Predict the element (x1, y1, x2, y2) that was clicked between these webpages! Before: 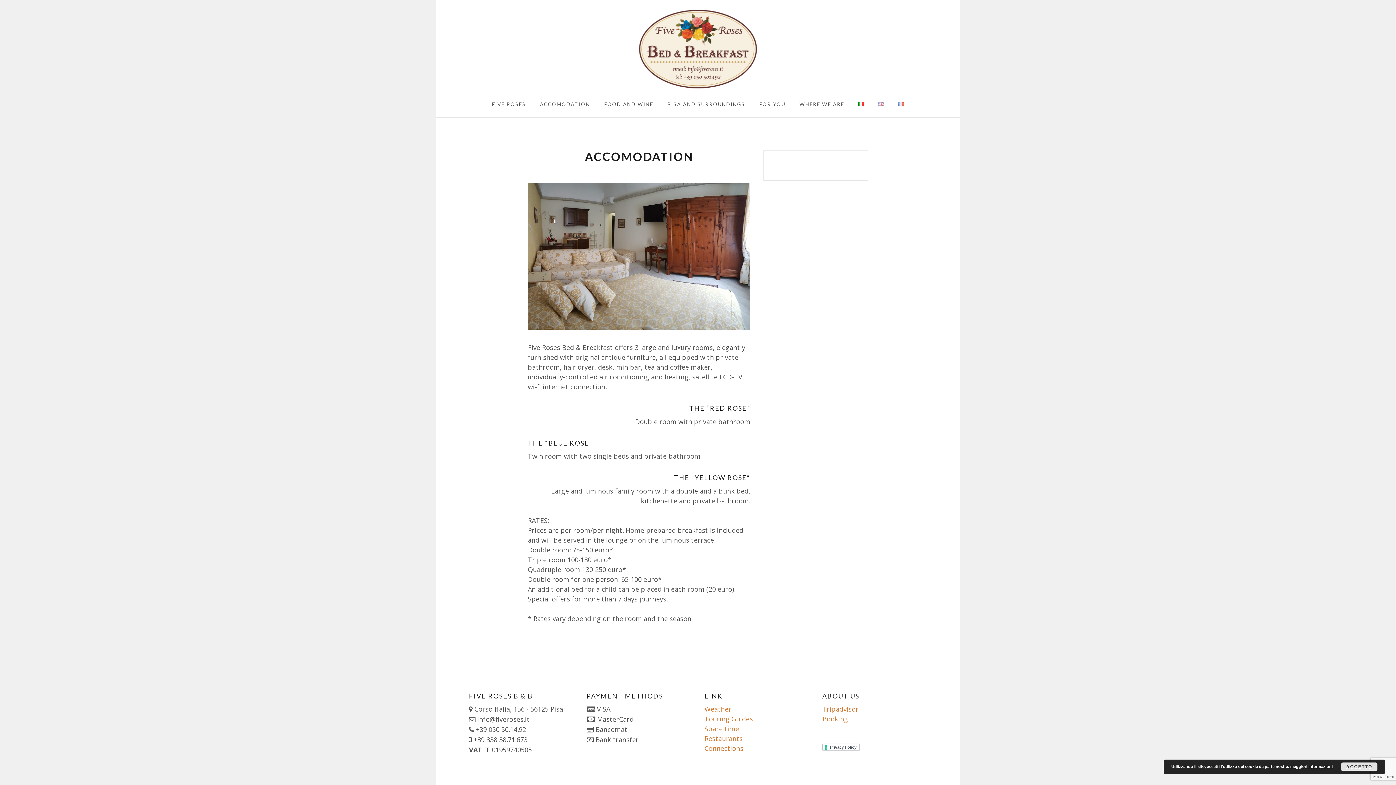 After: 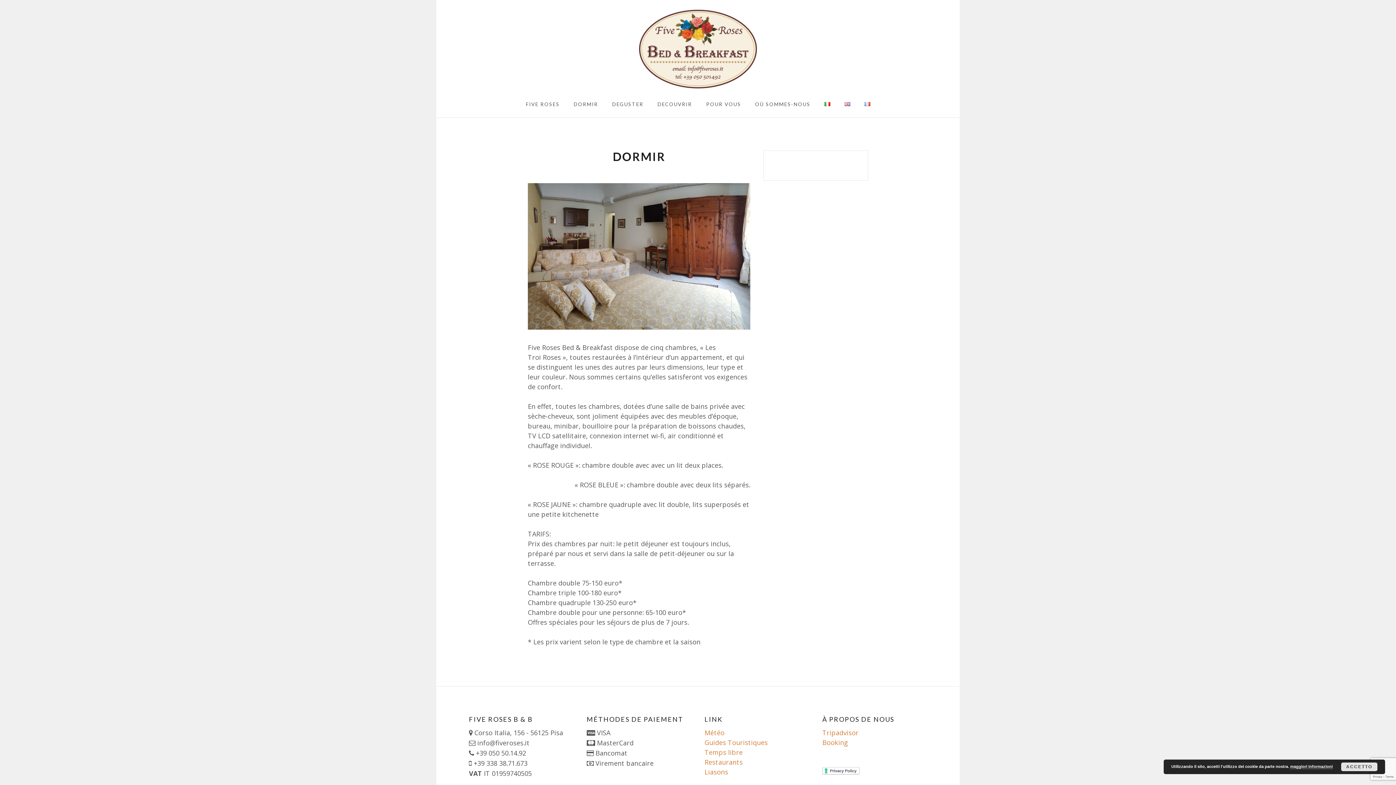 Action: bbox: (892, 91, 910, 117)